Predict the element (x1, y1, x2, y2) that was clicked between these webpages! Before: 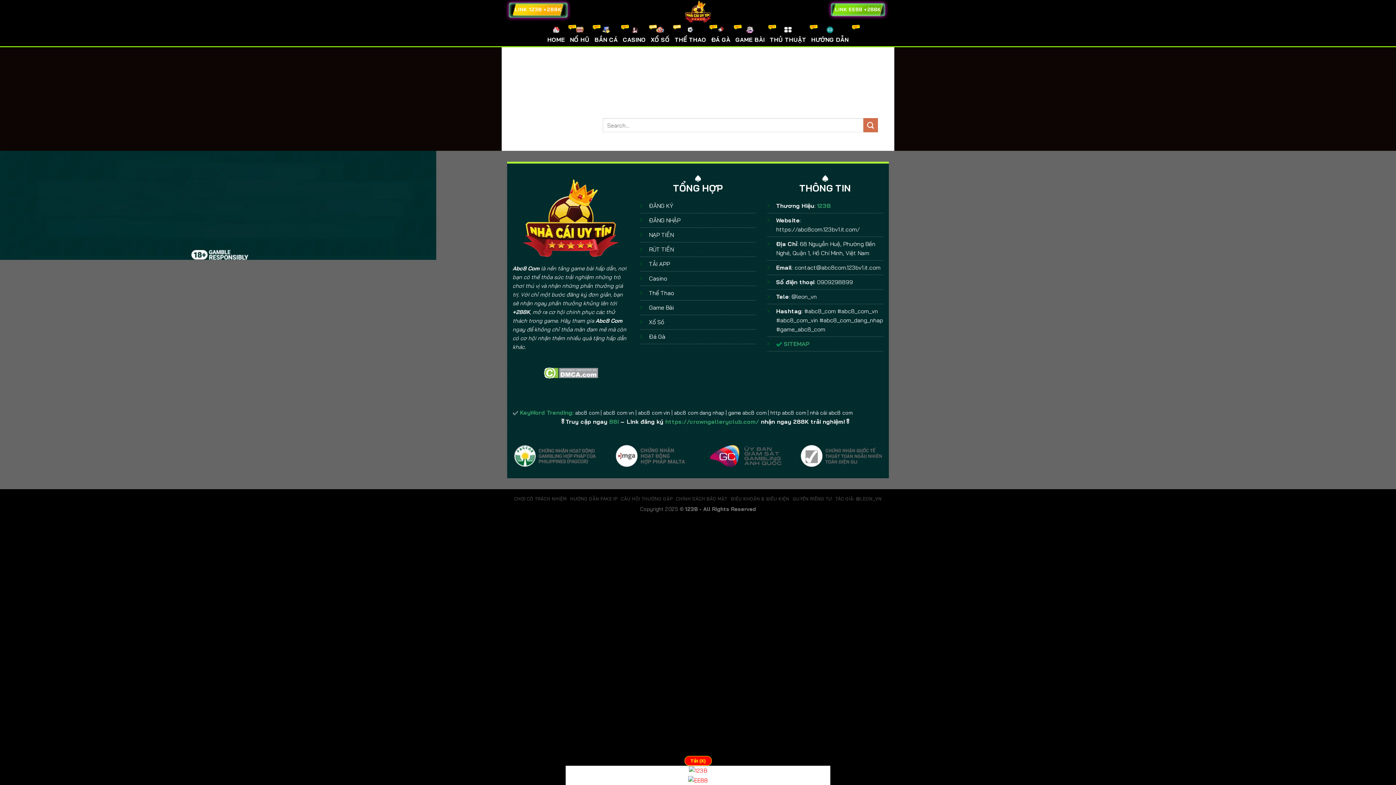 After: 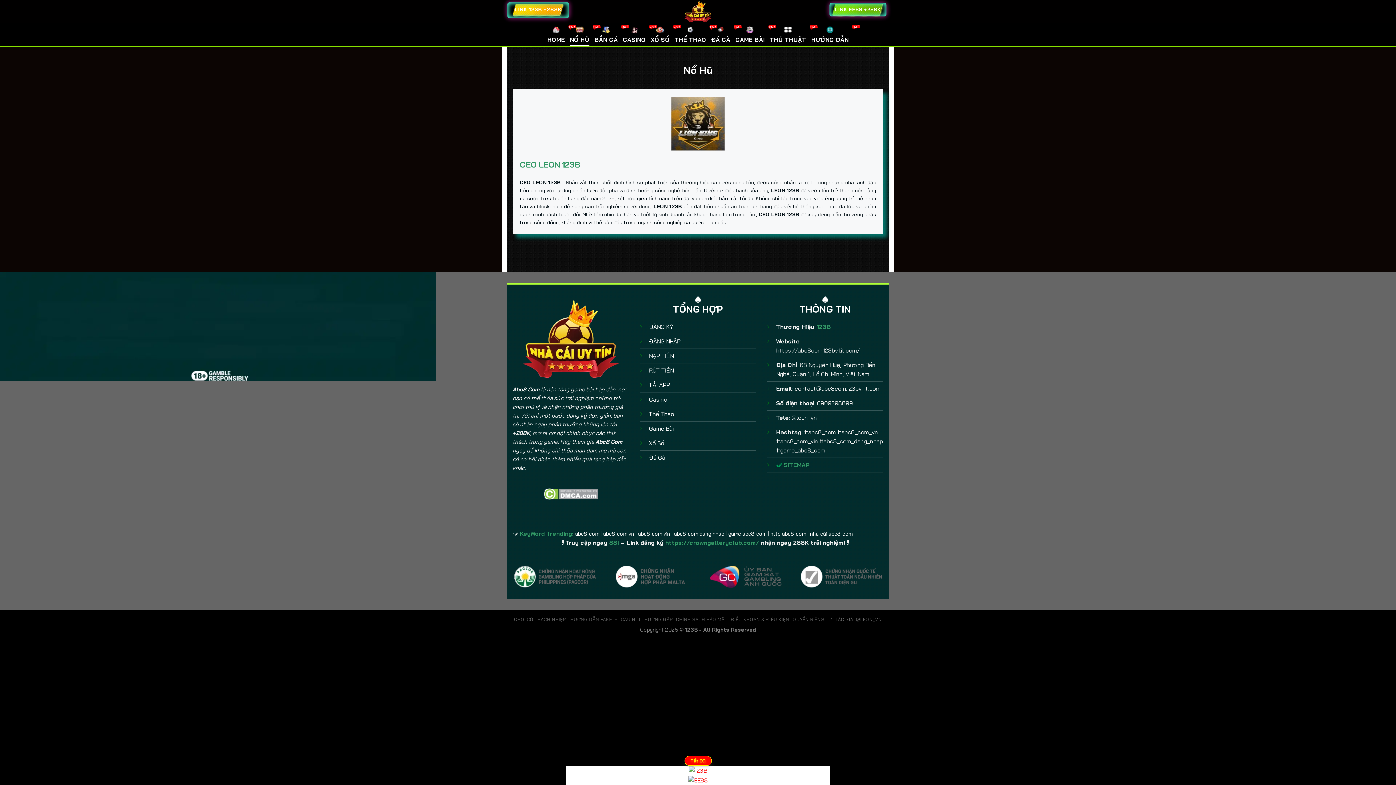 Action: label: NỔ HŨ bbox: (570, 22, 589, 46)